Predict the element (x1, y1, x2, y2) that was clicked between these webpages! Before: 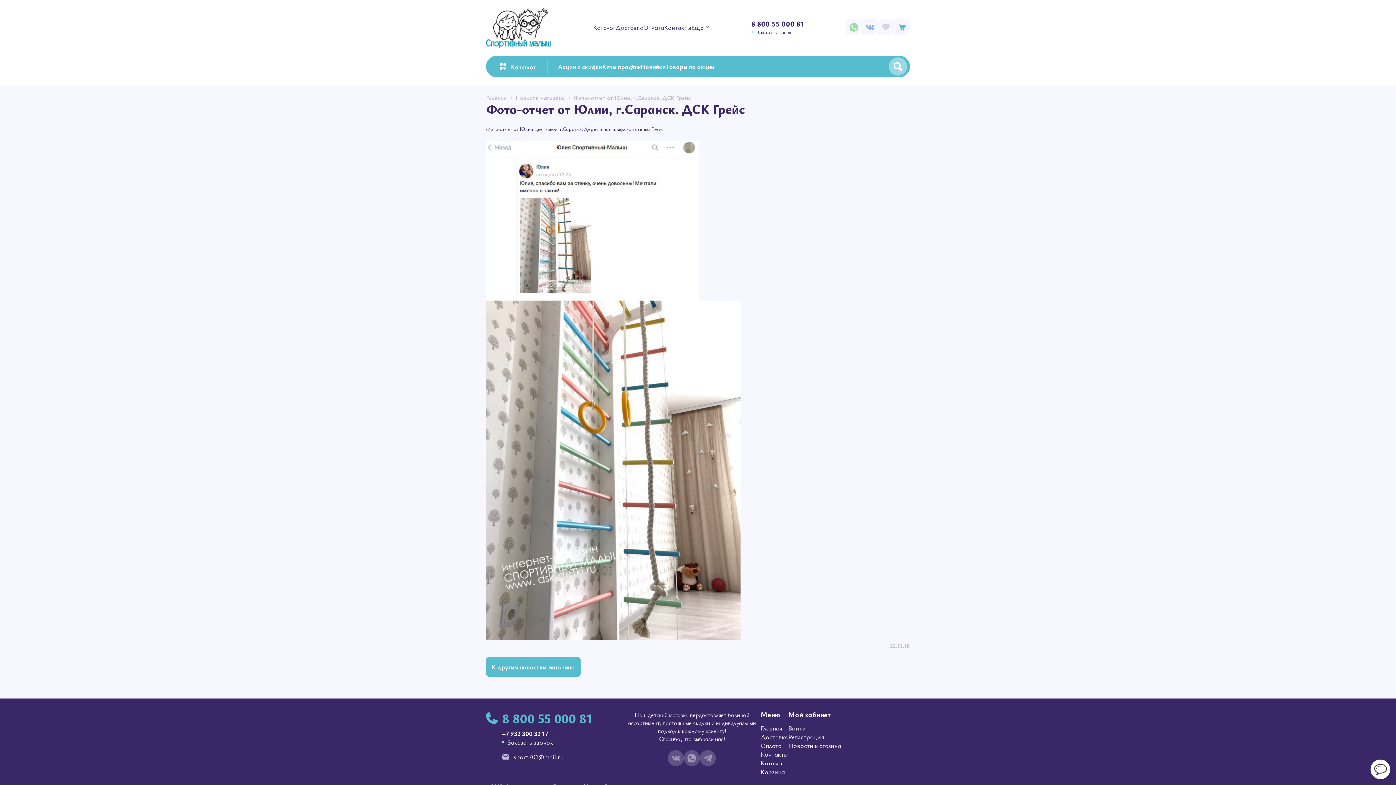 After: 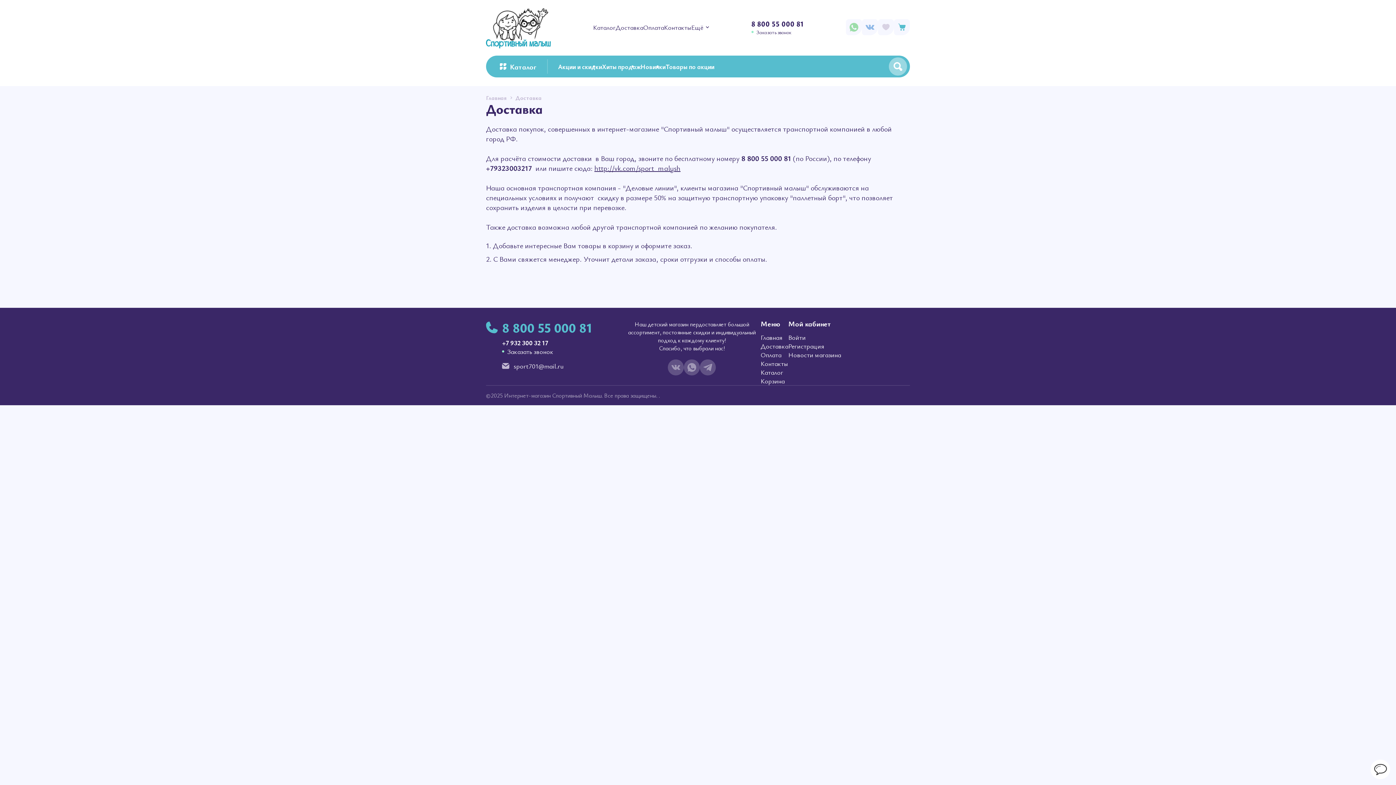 Action: label: Доставка bbox: (615, 22, 643, 31)